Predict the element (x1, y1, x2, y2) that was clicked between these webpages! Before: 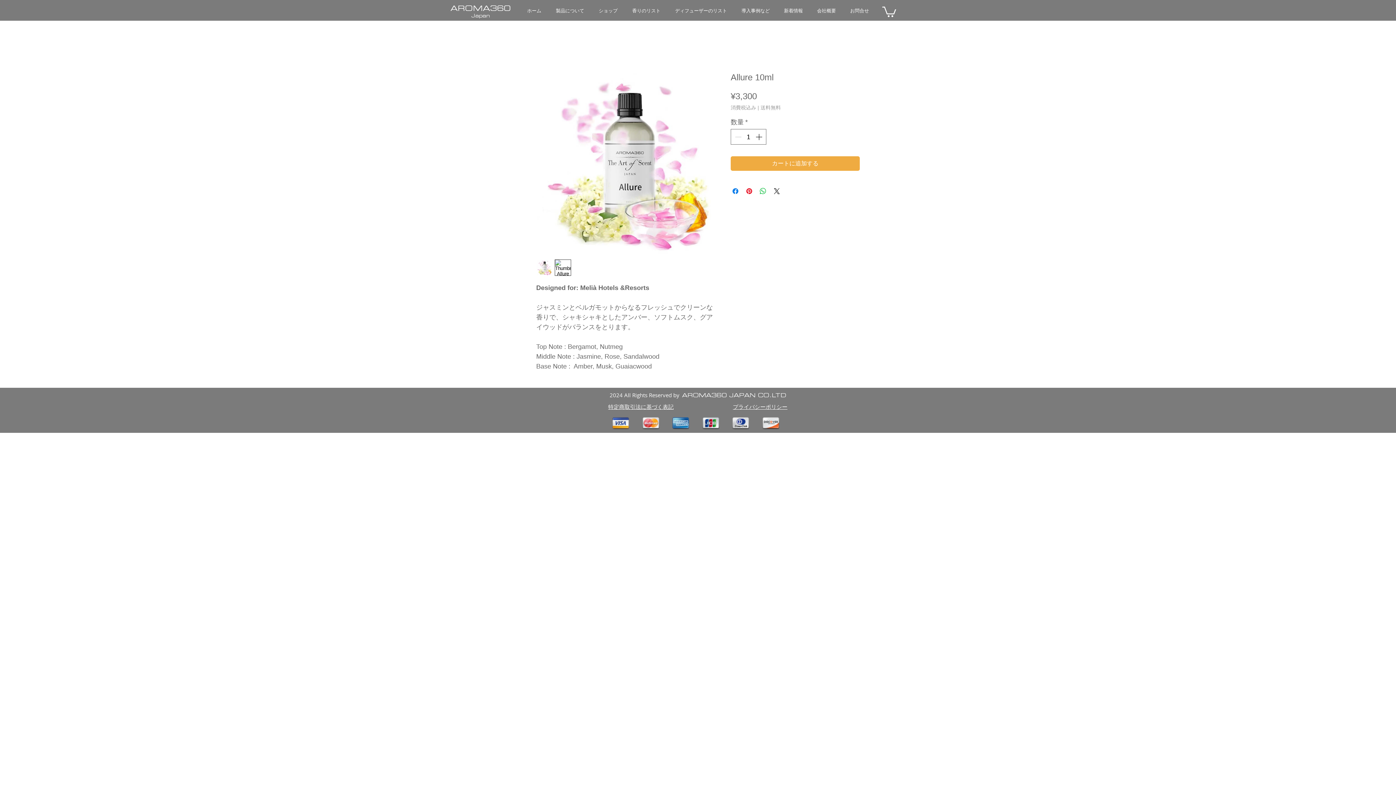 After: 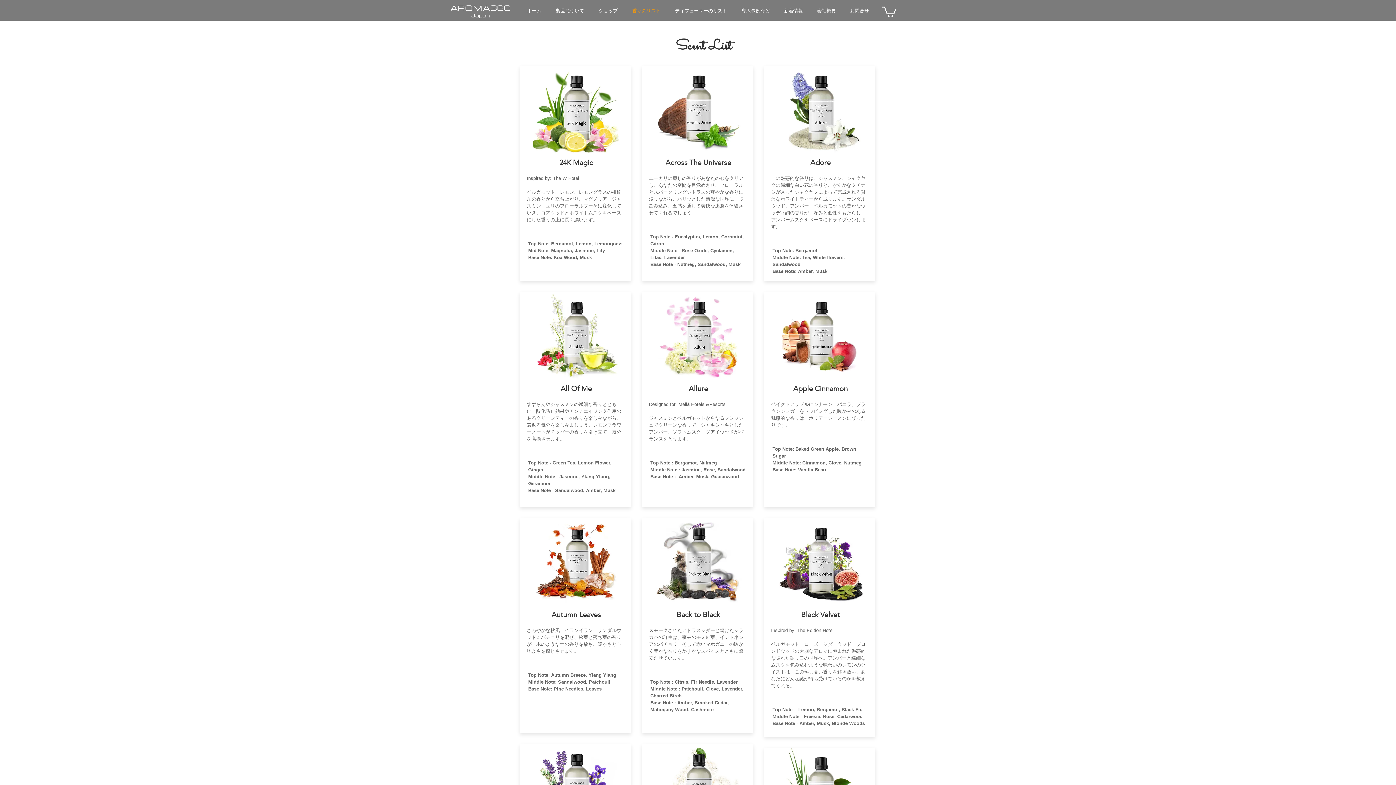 Action: bbox: (625, 6, 668, 15) label: 香りのリスト